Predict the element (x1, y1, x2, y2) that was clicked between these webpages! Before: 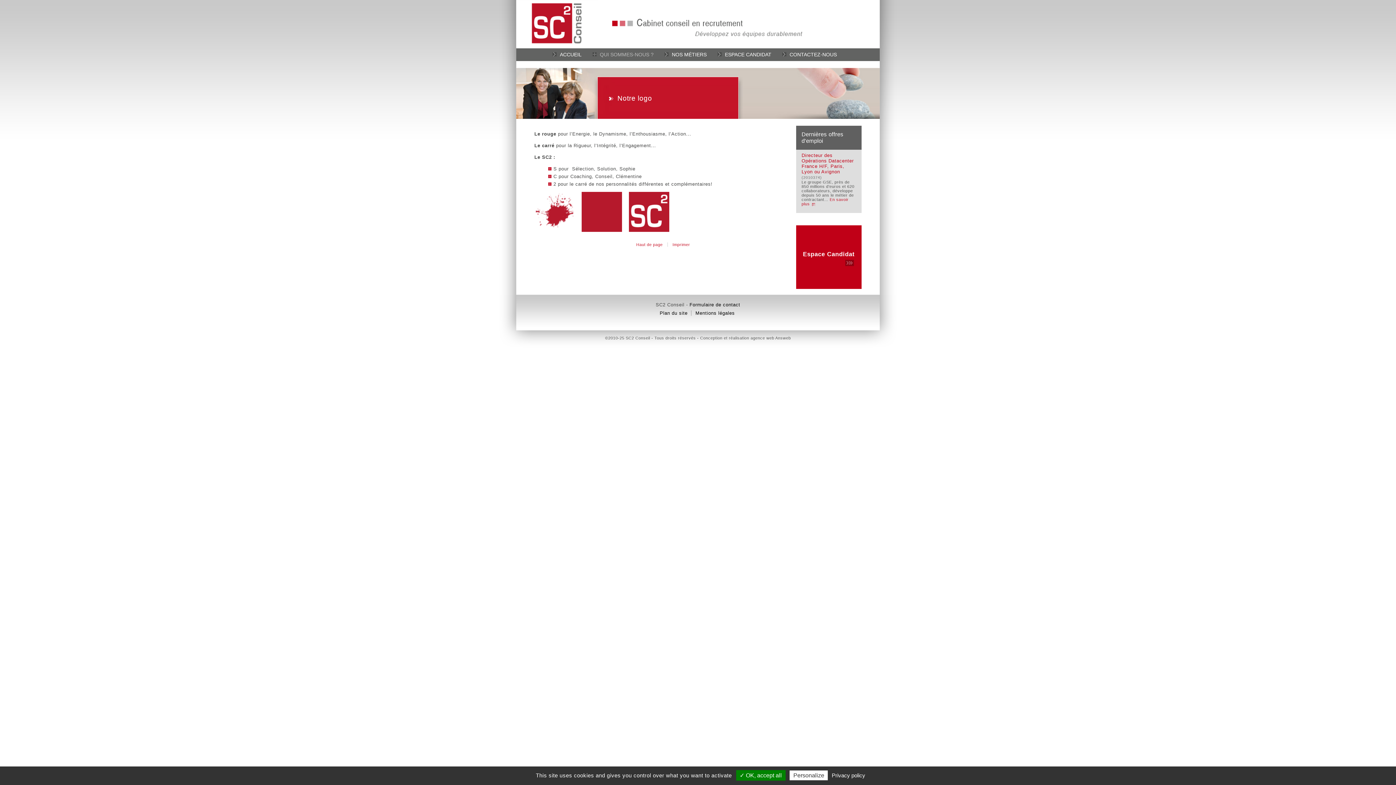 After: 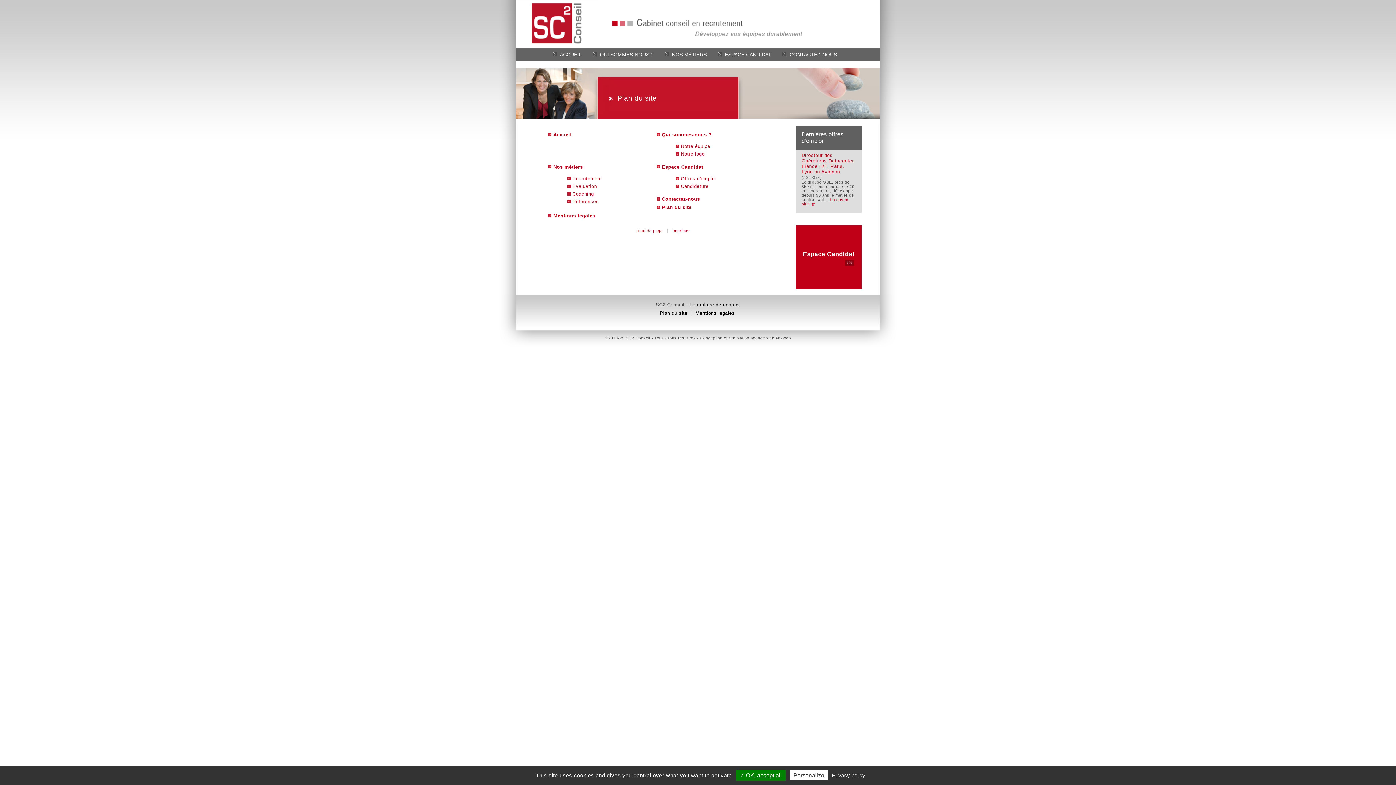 Action: bbox: (659, 310, 687, 316) label: Plan du site